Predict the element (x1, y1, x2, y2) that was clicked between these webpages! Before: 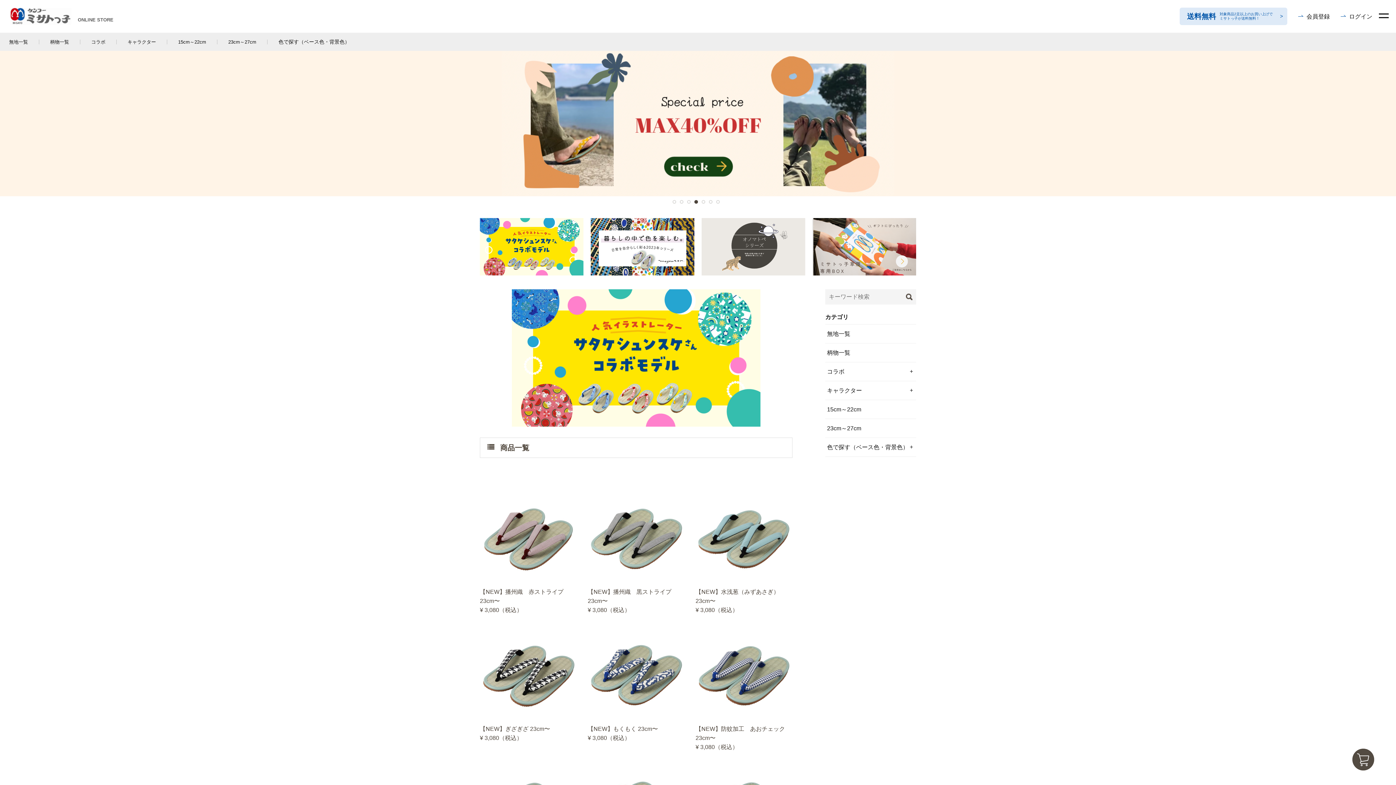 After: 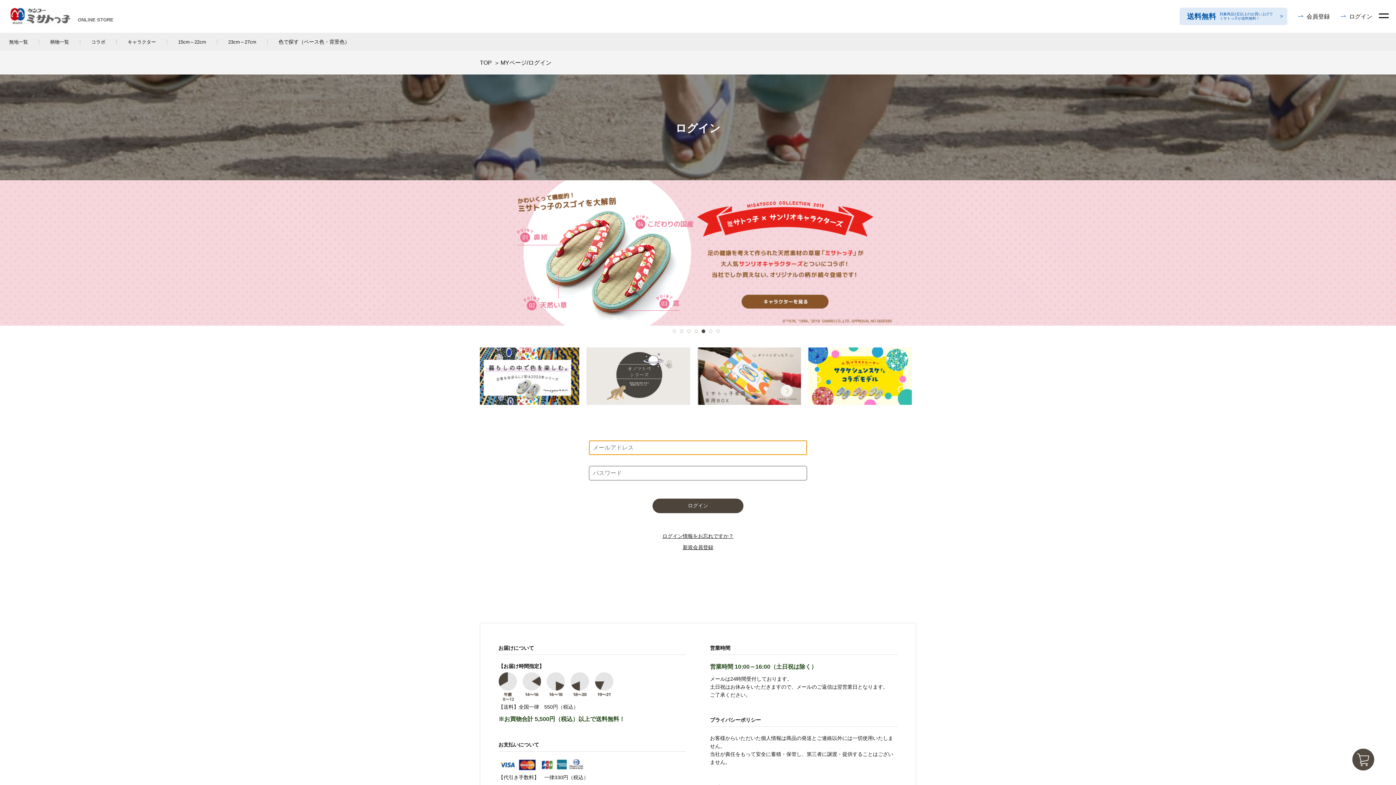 Action: bbox: (1341, 11, 1372, 20) label: ログイン